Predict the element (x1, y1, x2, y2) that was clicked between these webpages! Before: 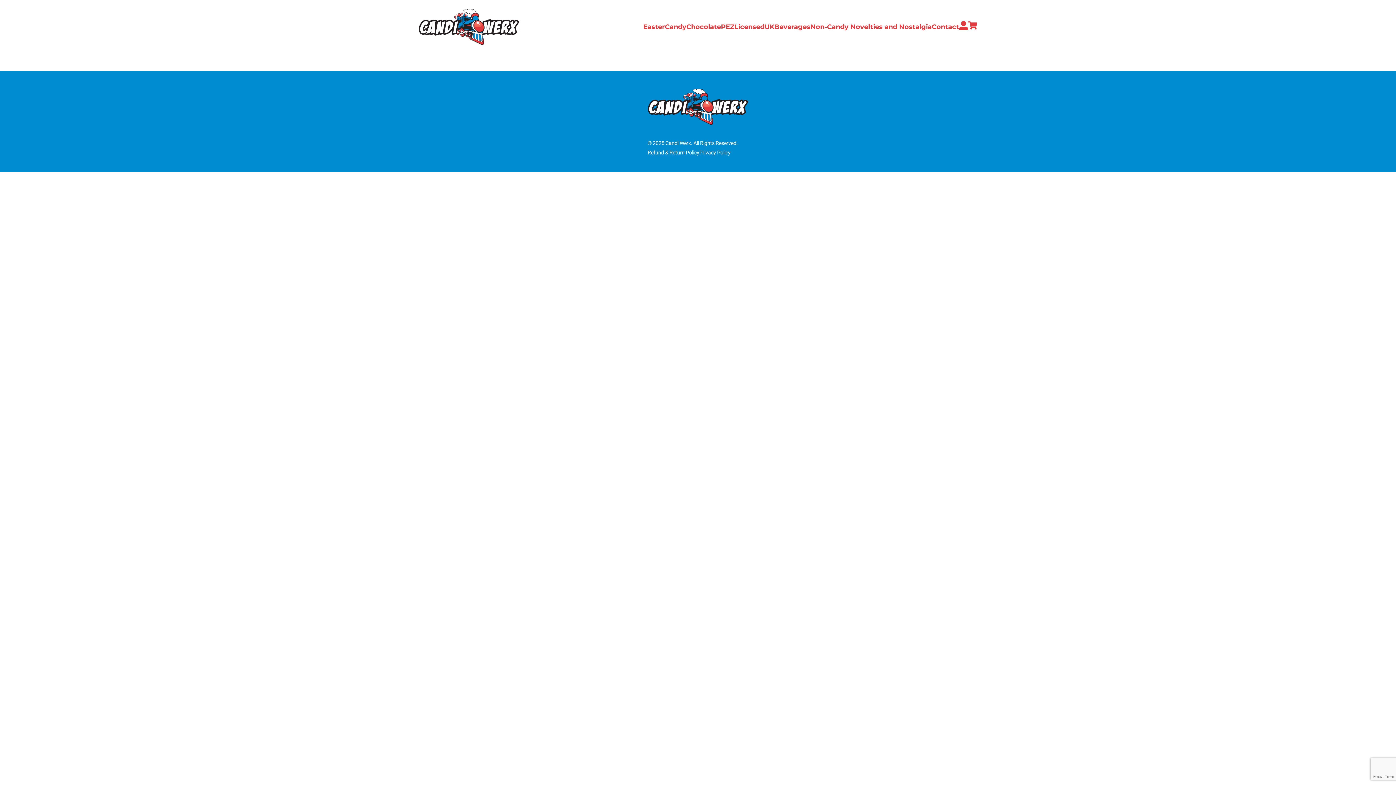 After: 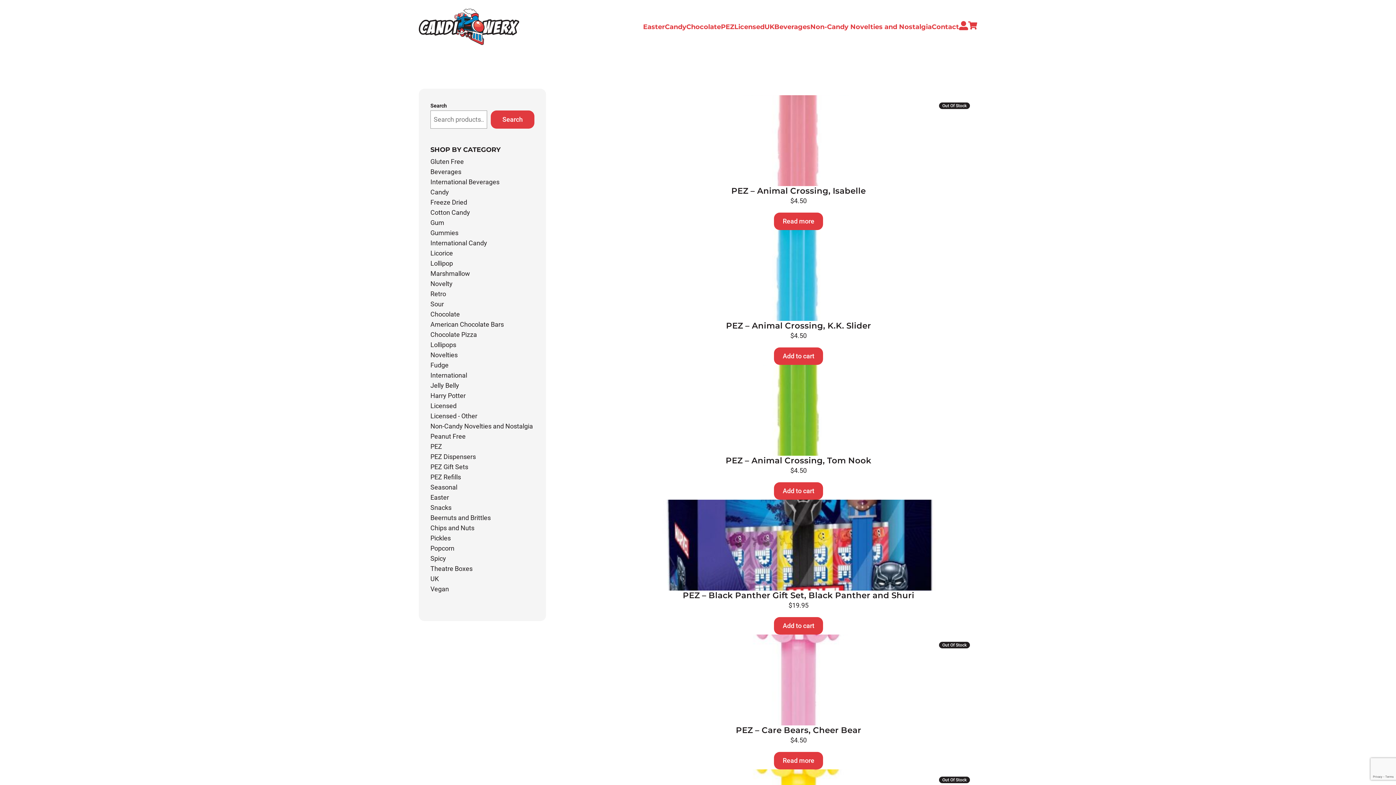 Action: bbox: (721, 22, 734, 30) label: PEZ